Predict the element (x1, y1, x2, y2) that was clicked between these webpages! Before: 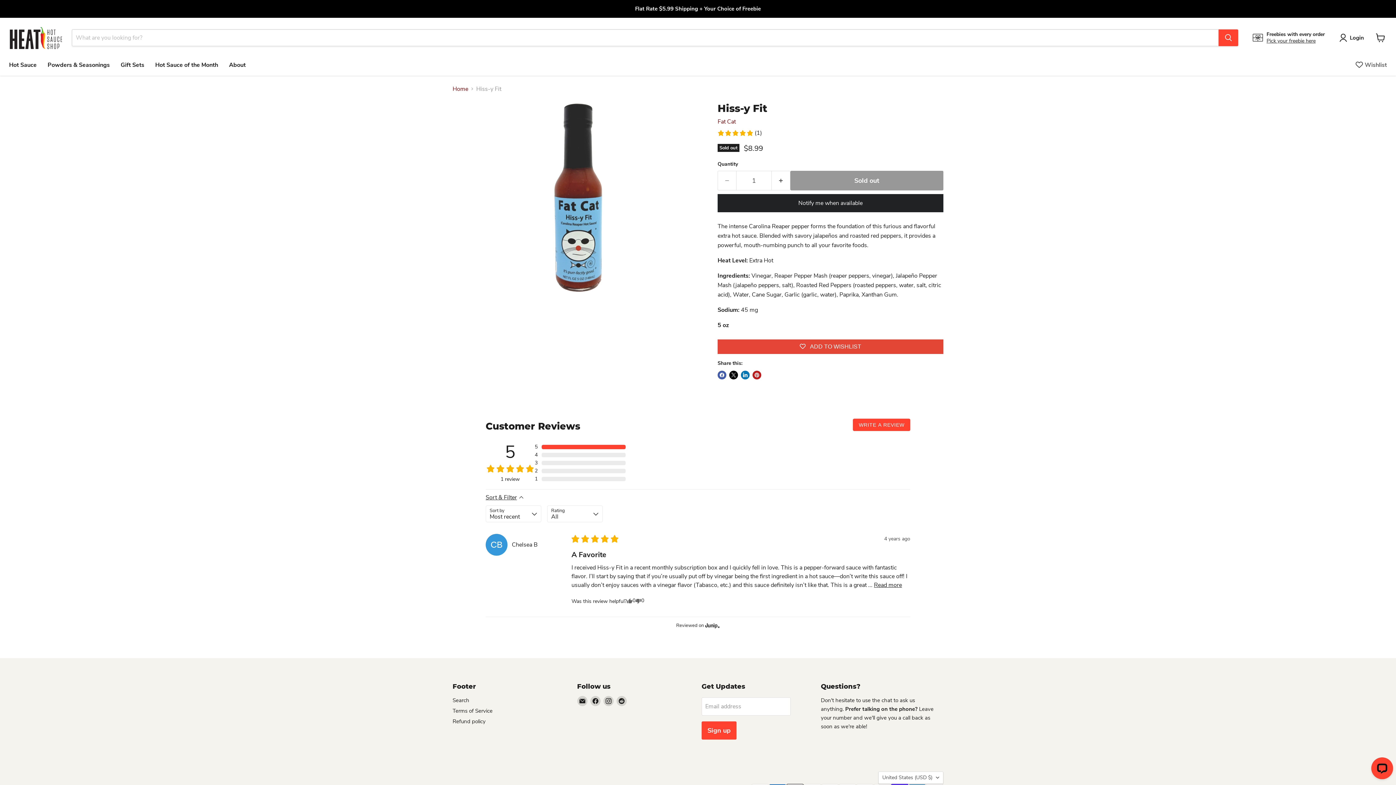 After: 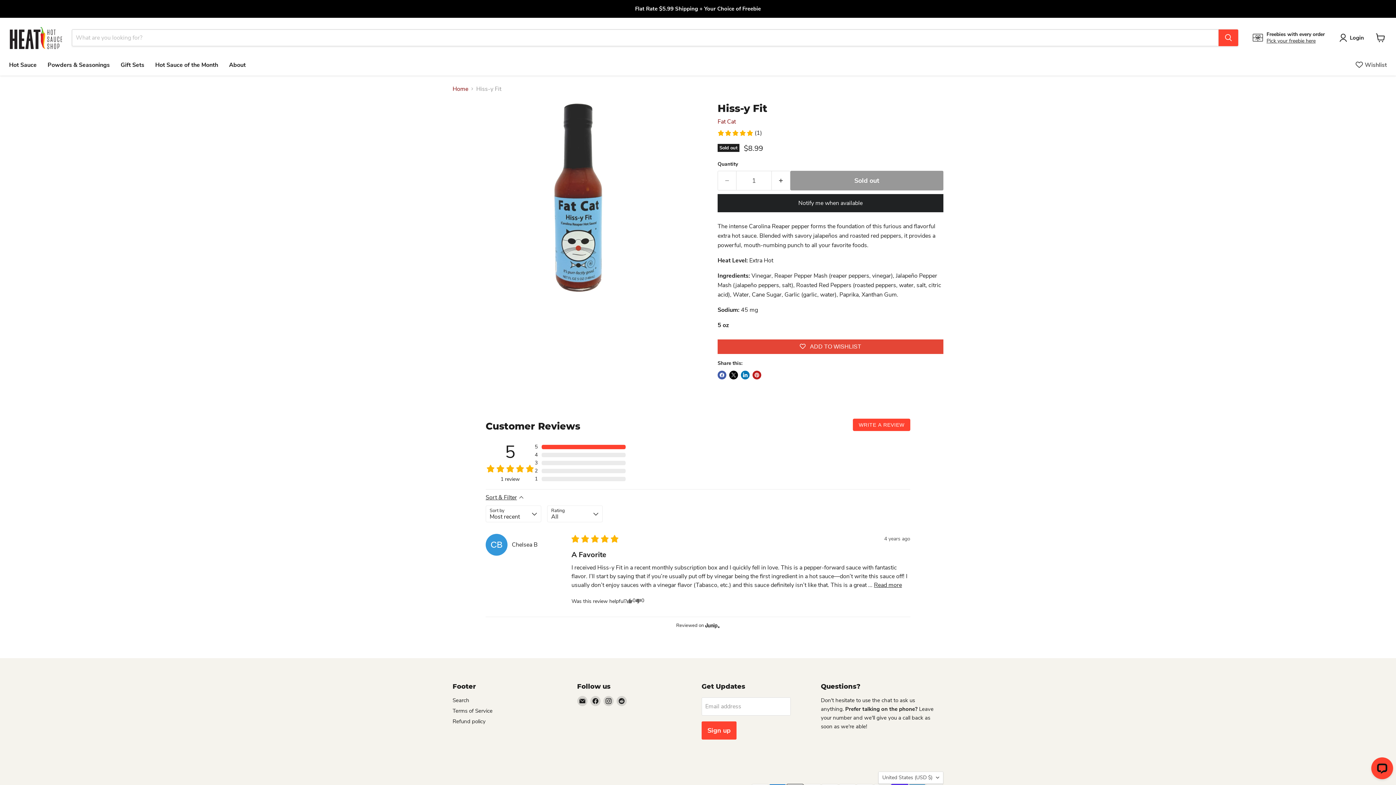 Action: bbox: (704, 622, 720, 629) label: Check out Heat on Junip (opens in a new tab)